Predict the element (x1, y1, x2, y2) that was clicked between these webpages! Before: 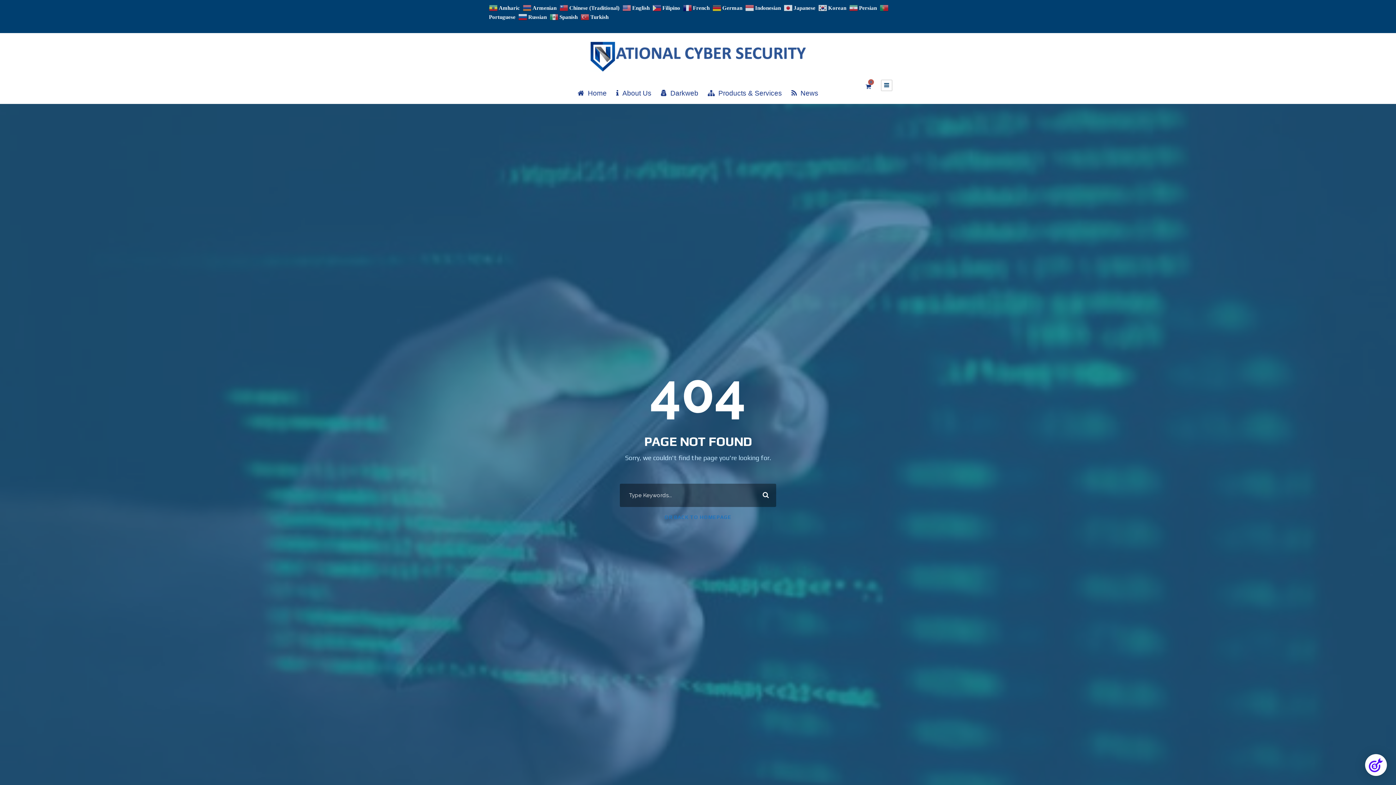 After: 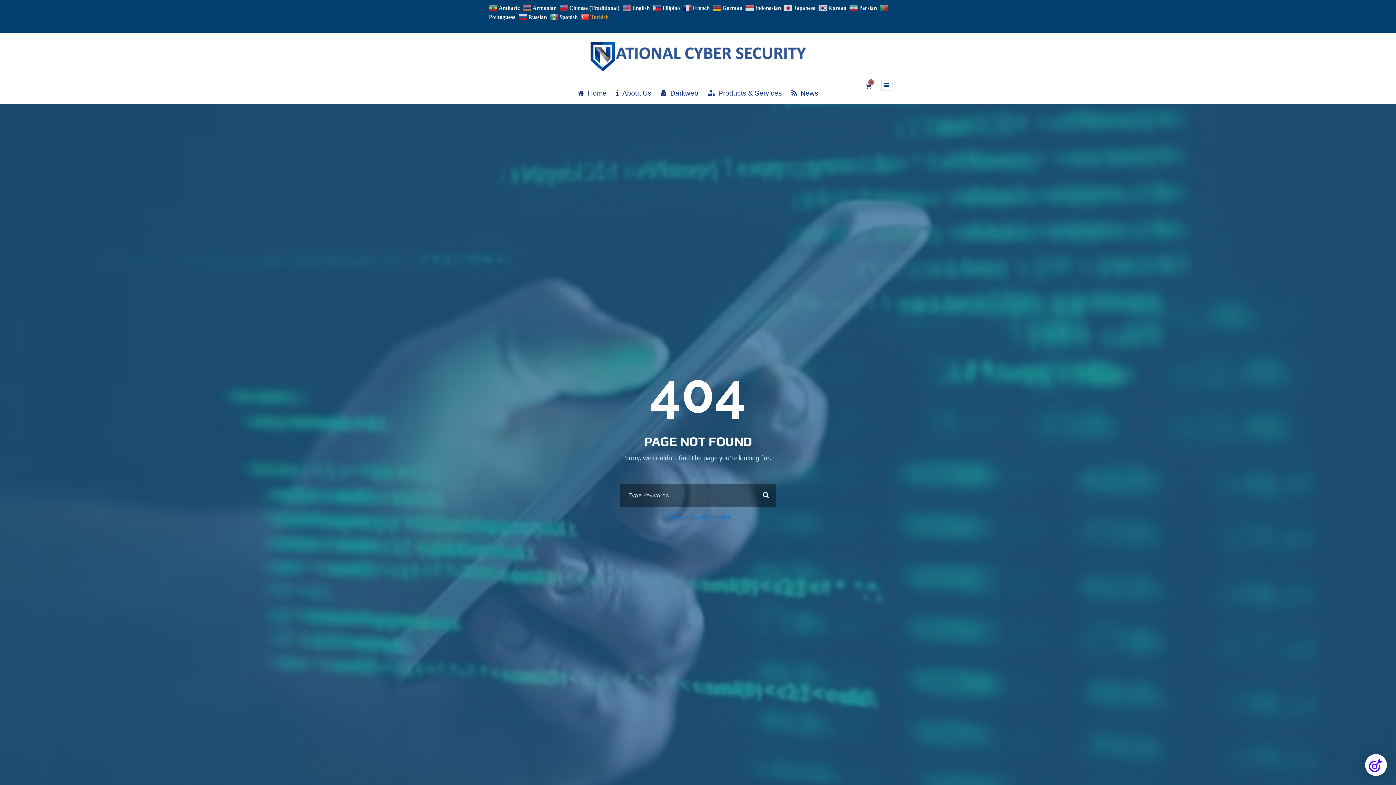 Action: bbox: (580, 13, 610, 19) label:  Turkish